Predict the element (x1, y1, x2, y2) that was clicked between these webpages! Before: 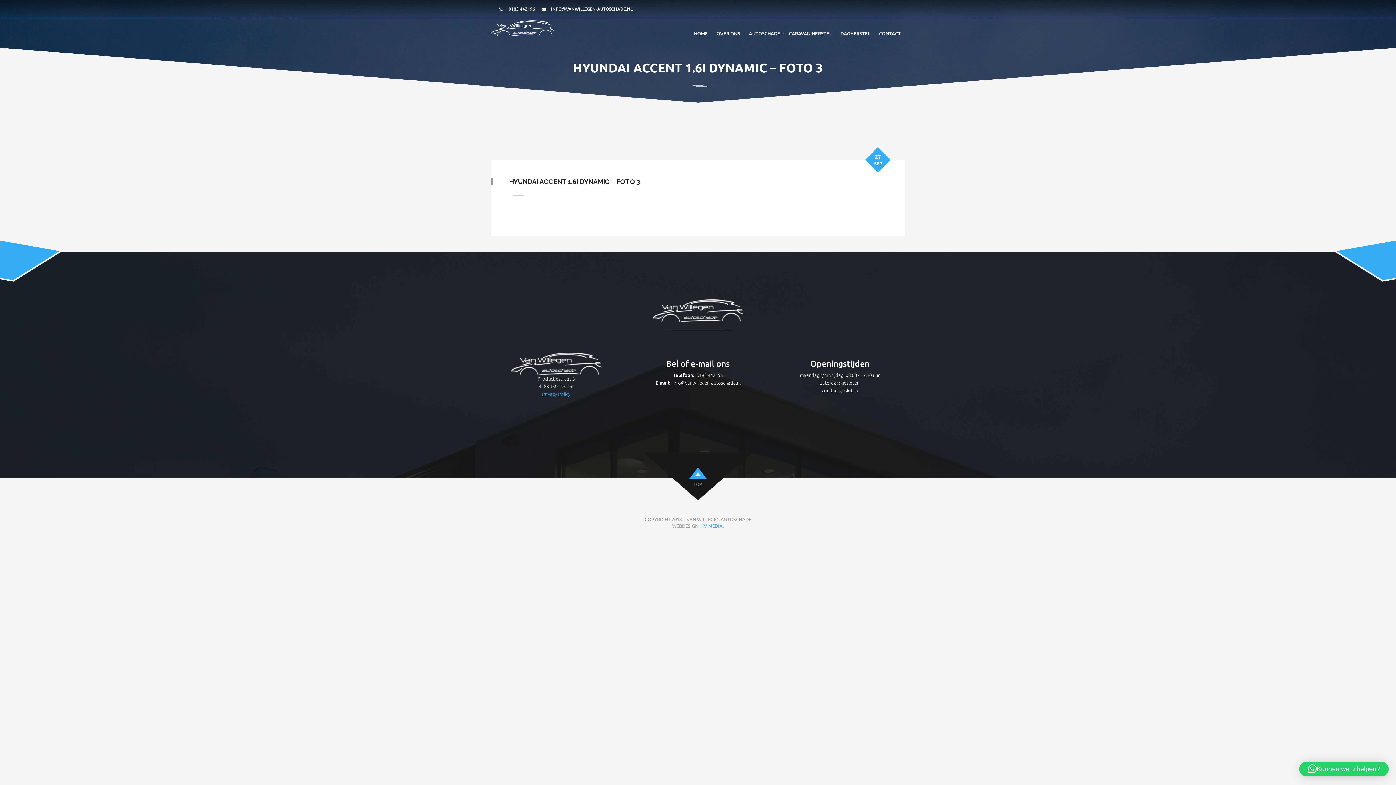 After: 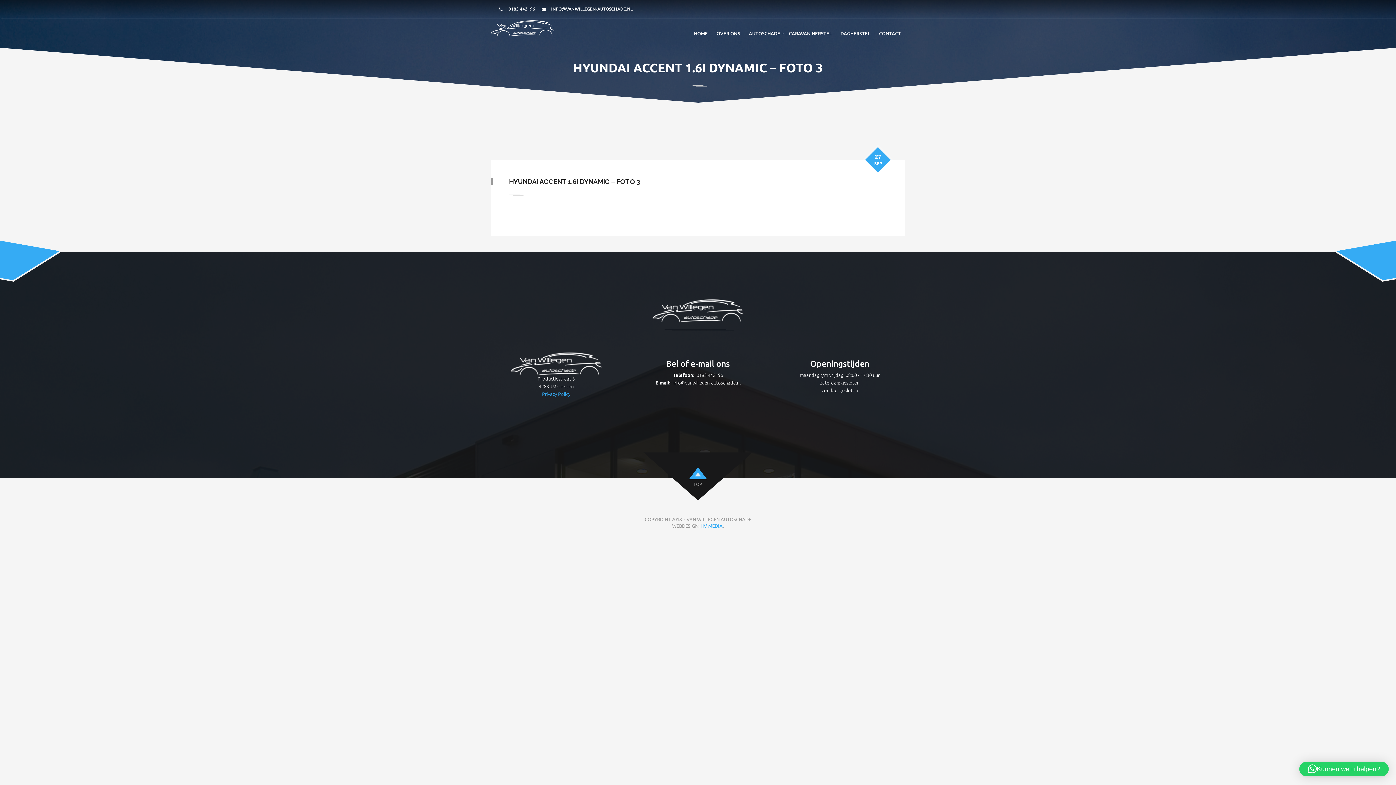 Action: label: info@vanwillegen-autoschade.nl bbox: (672, 380, 740, 385)